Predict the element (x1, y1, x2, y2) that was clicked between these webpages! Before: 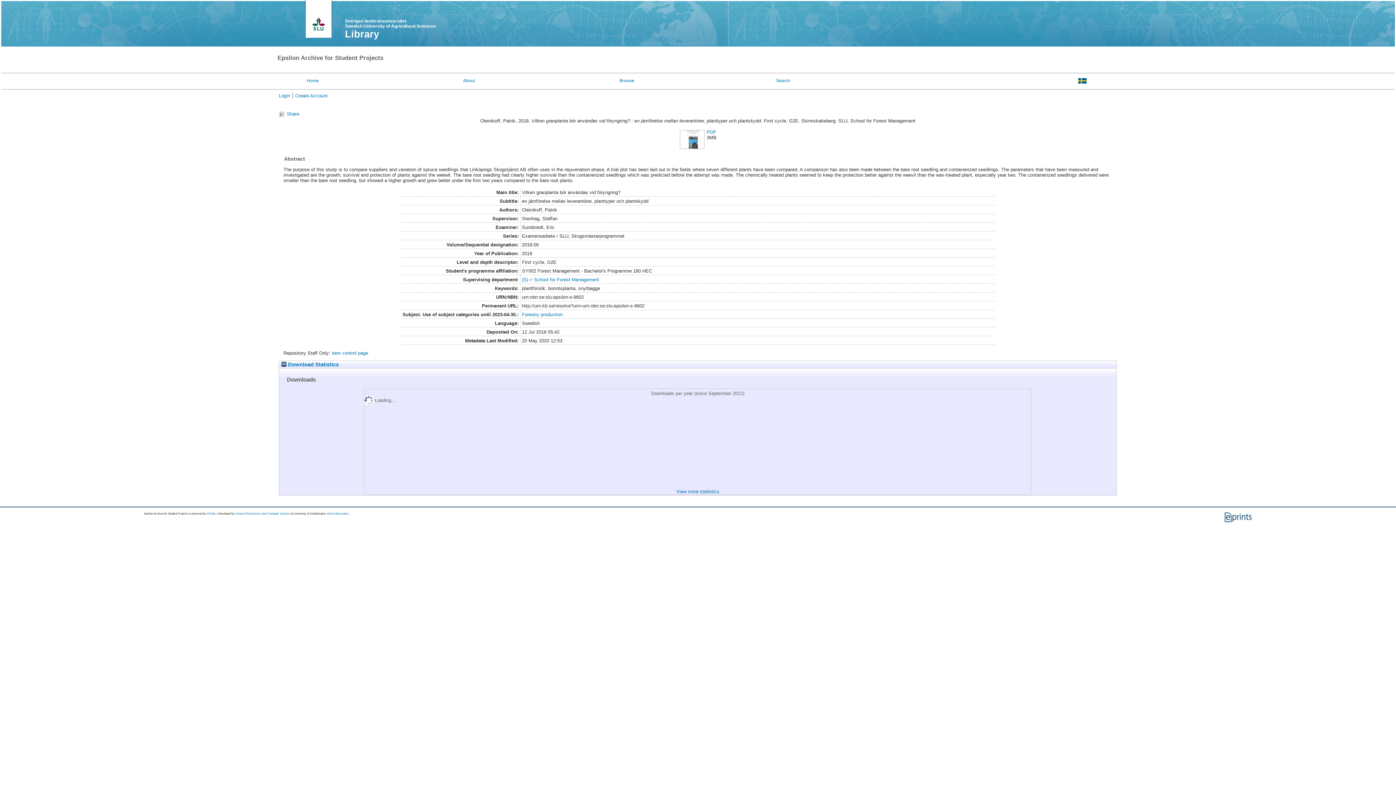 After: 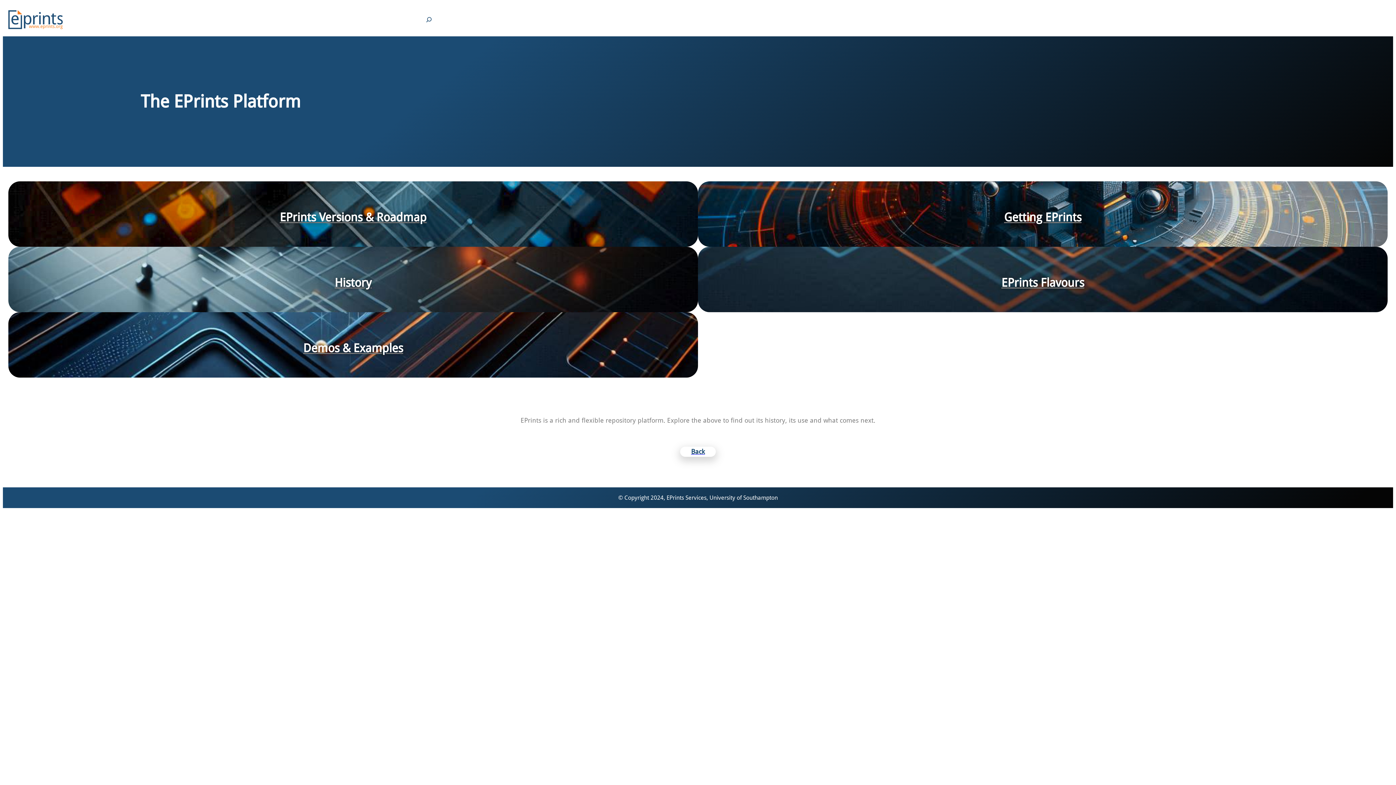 Action: label: EPrints 3 bbox: (206, 512, 217, 515)